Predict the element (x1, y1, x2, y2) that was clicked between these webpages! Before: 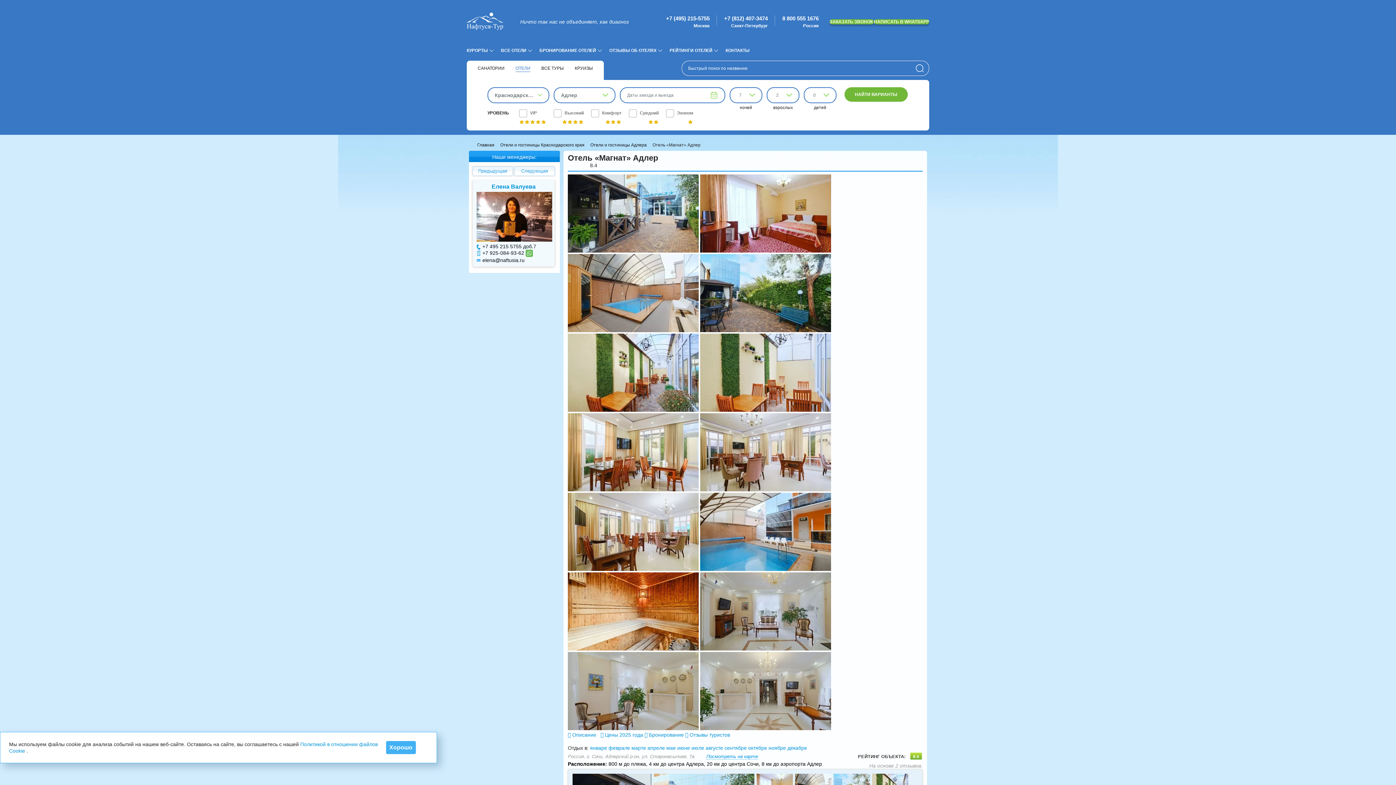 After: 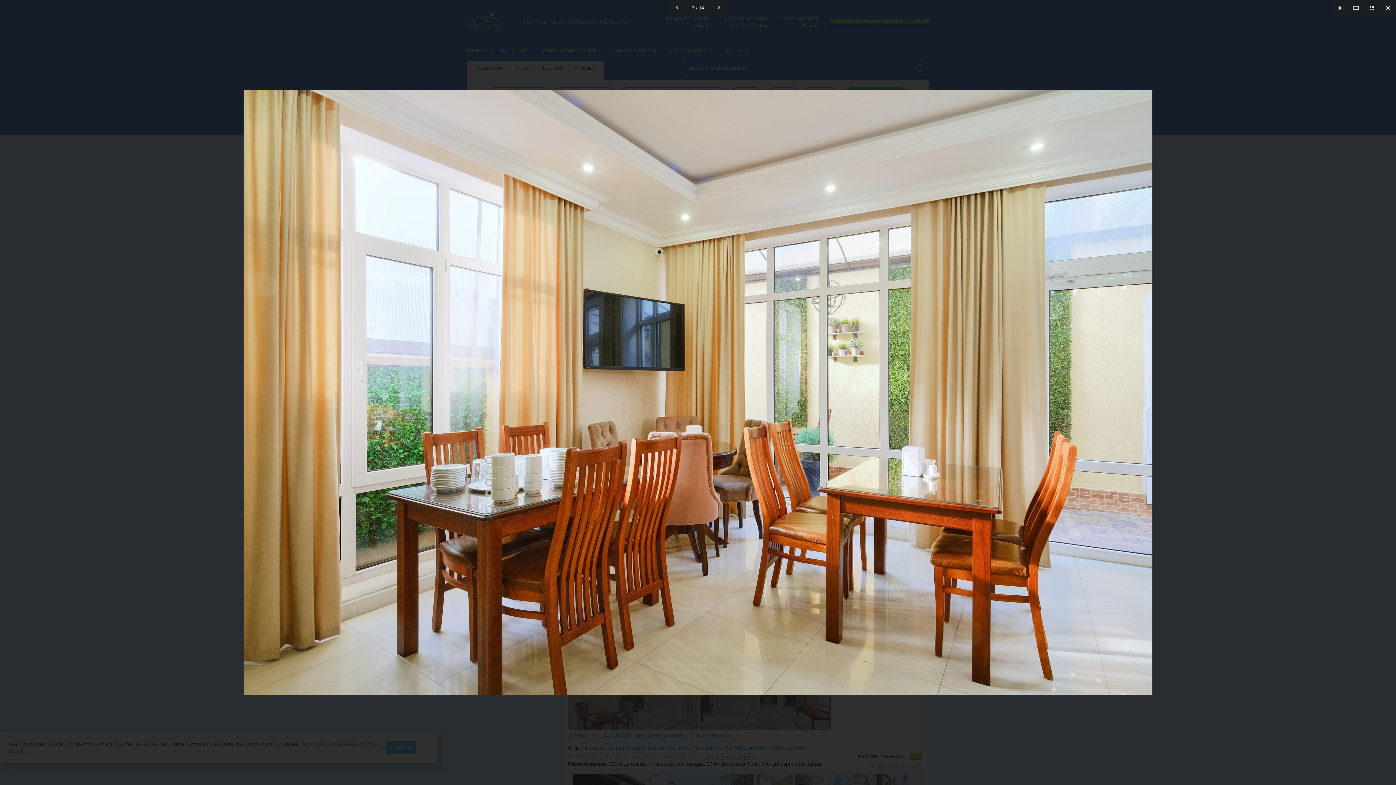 Action: label:   bbox: (568, 486, 700, 492)